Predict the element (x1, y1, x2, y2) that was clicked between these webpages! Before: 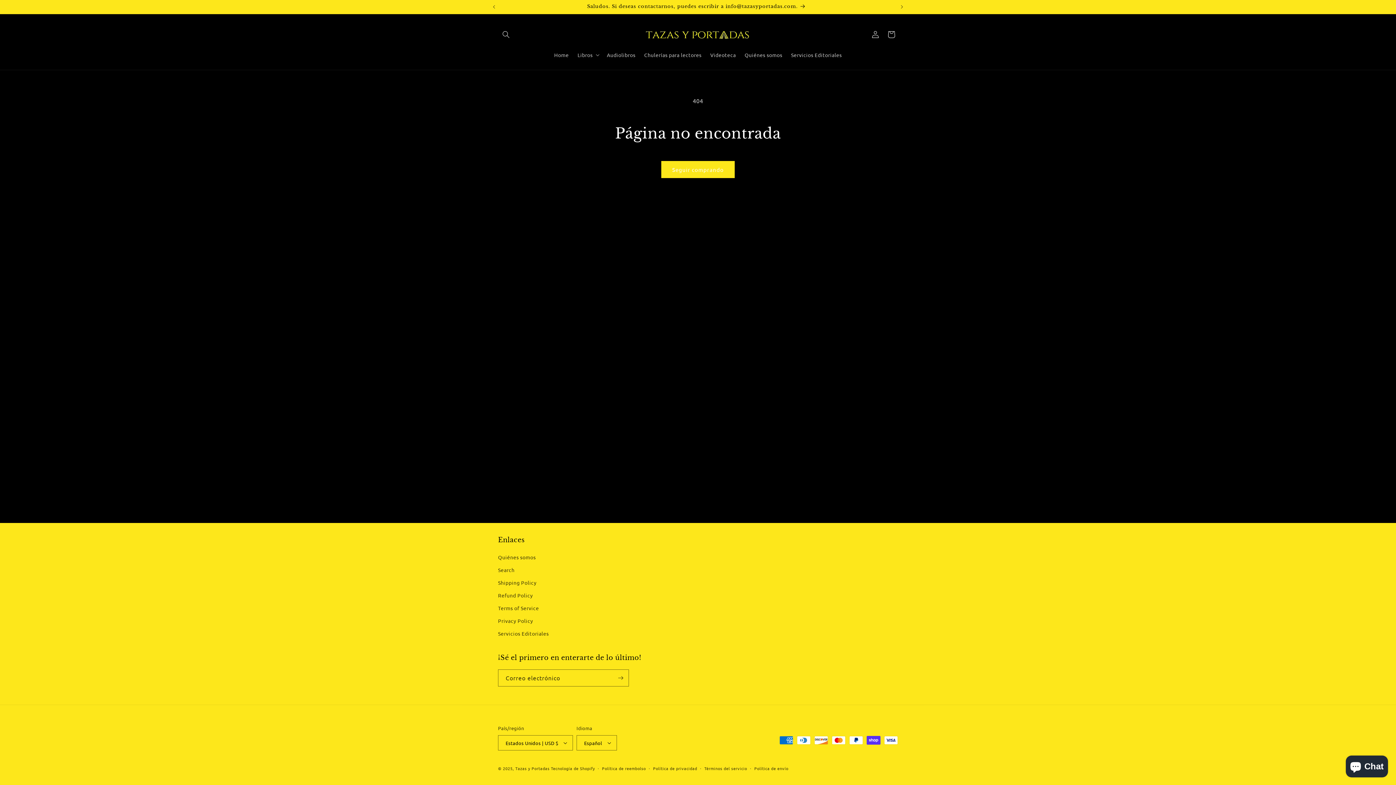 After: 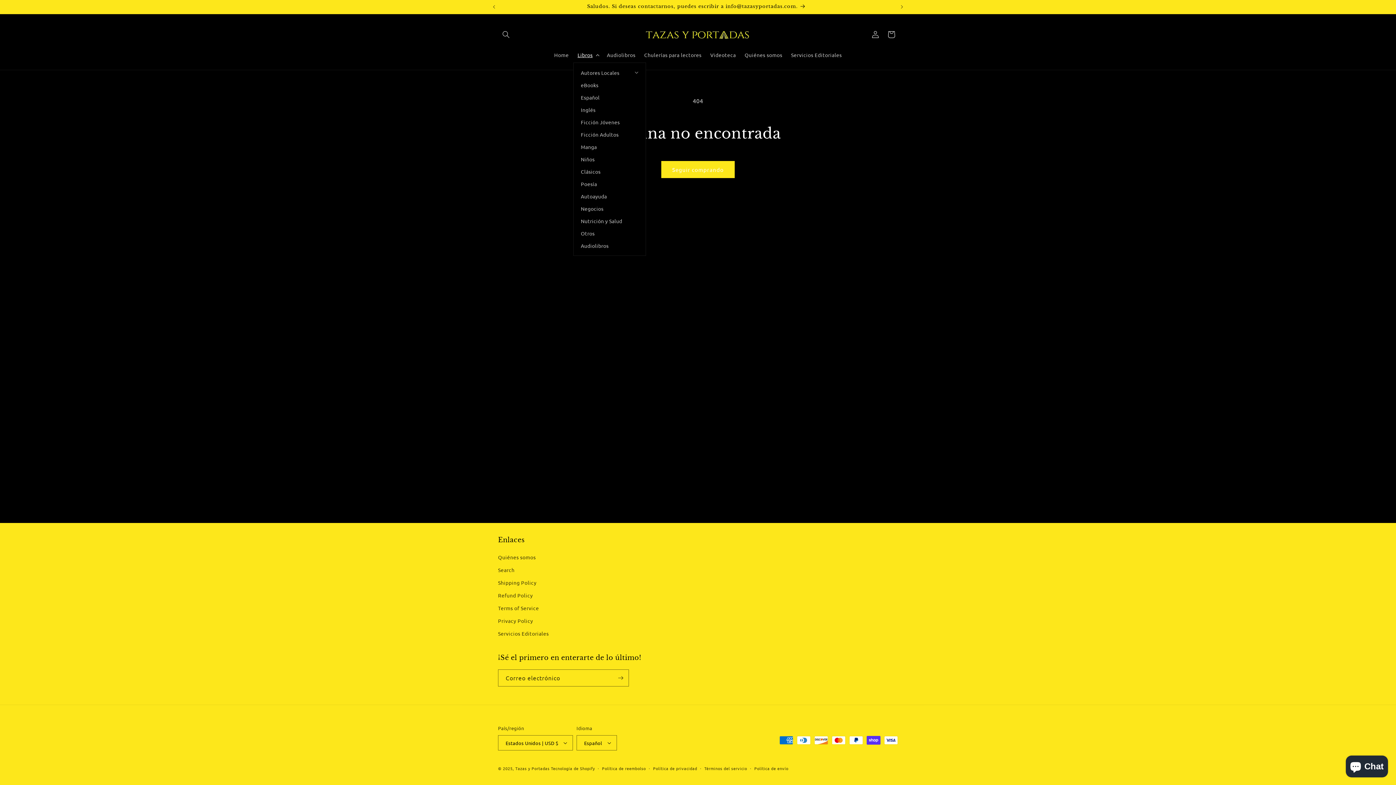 Action: label: Libros bbox: (573, 47, 602, 62)